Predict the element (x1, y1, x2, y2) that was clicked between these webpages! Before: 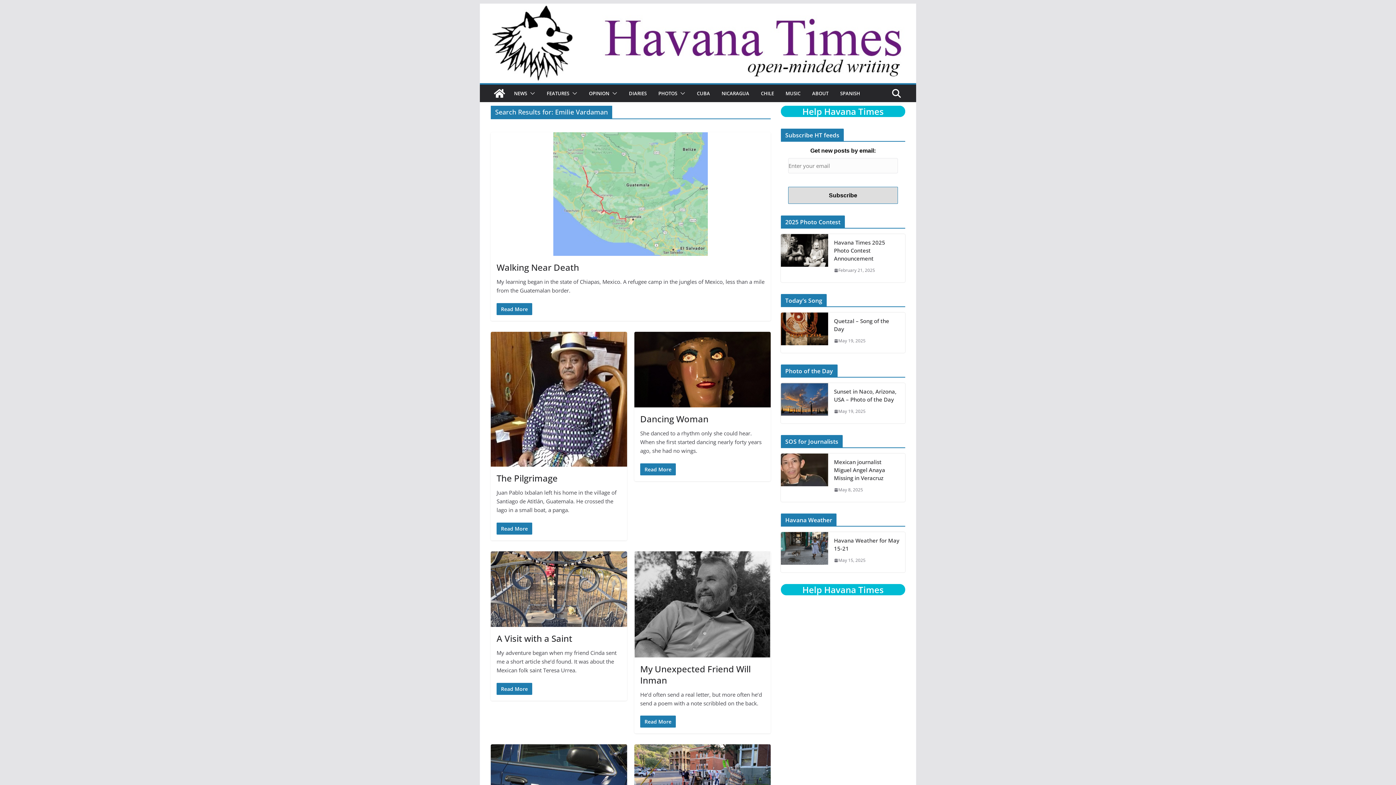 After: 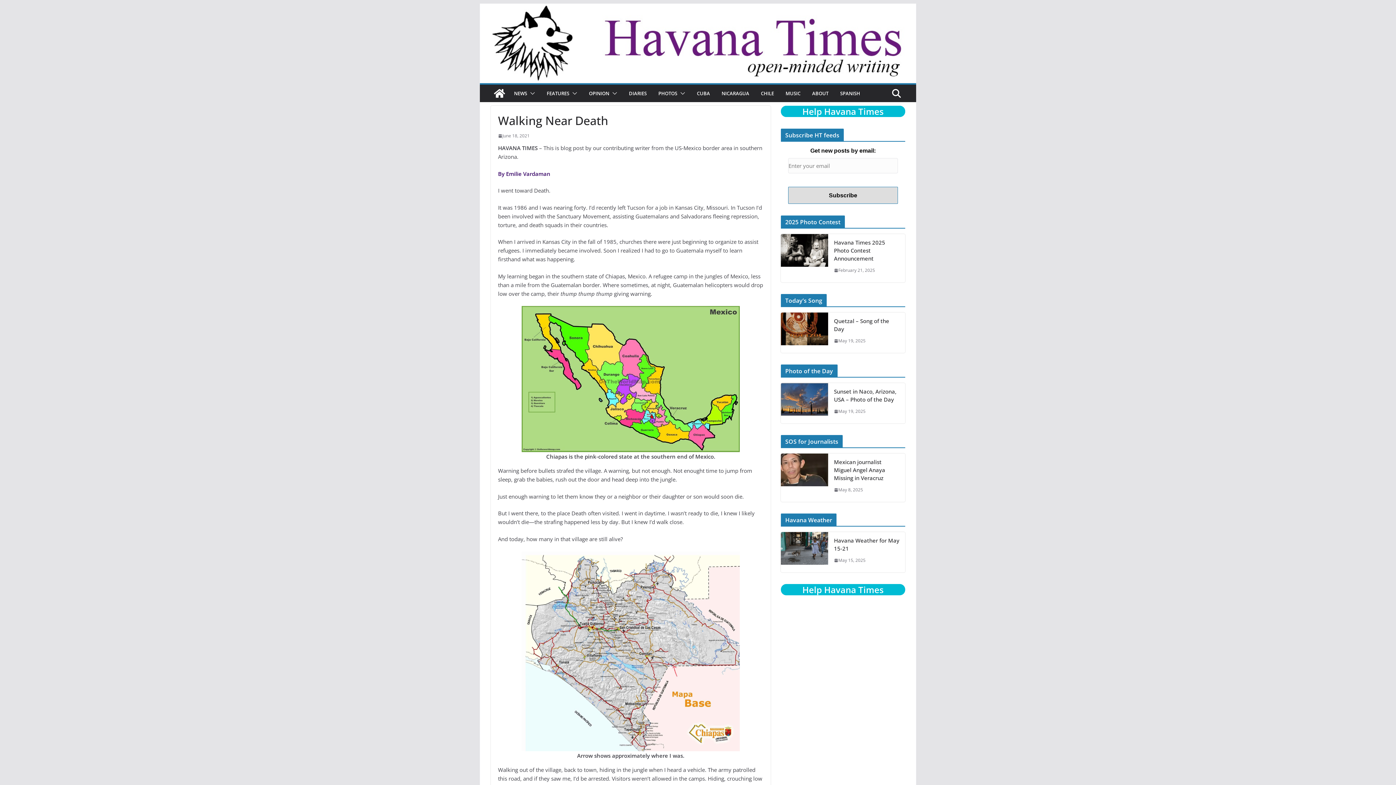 Action: bbox: (496, 261, 579, 273) label: Walking Near Death